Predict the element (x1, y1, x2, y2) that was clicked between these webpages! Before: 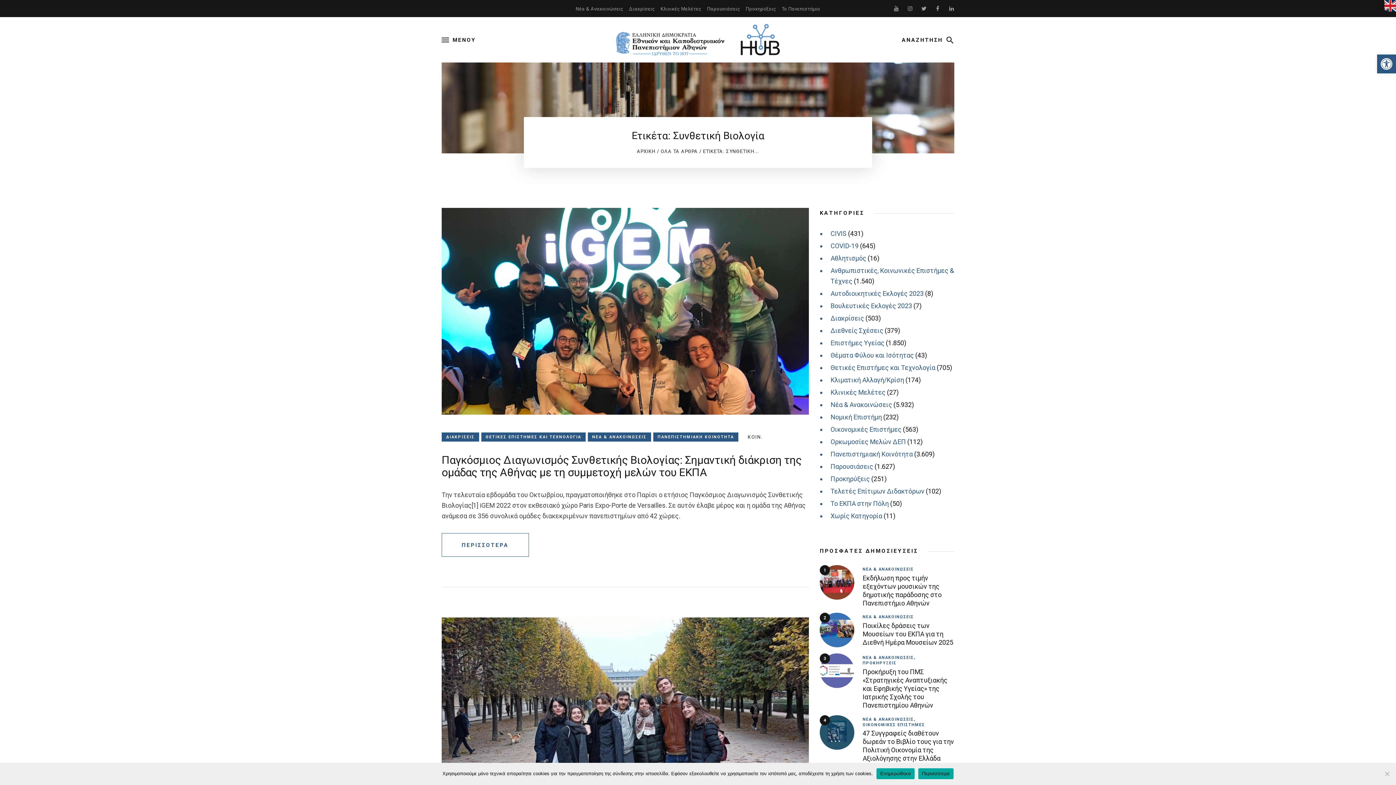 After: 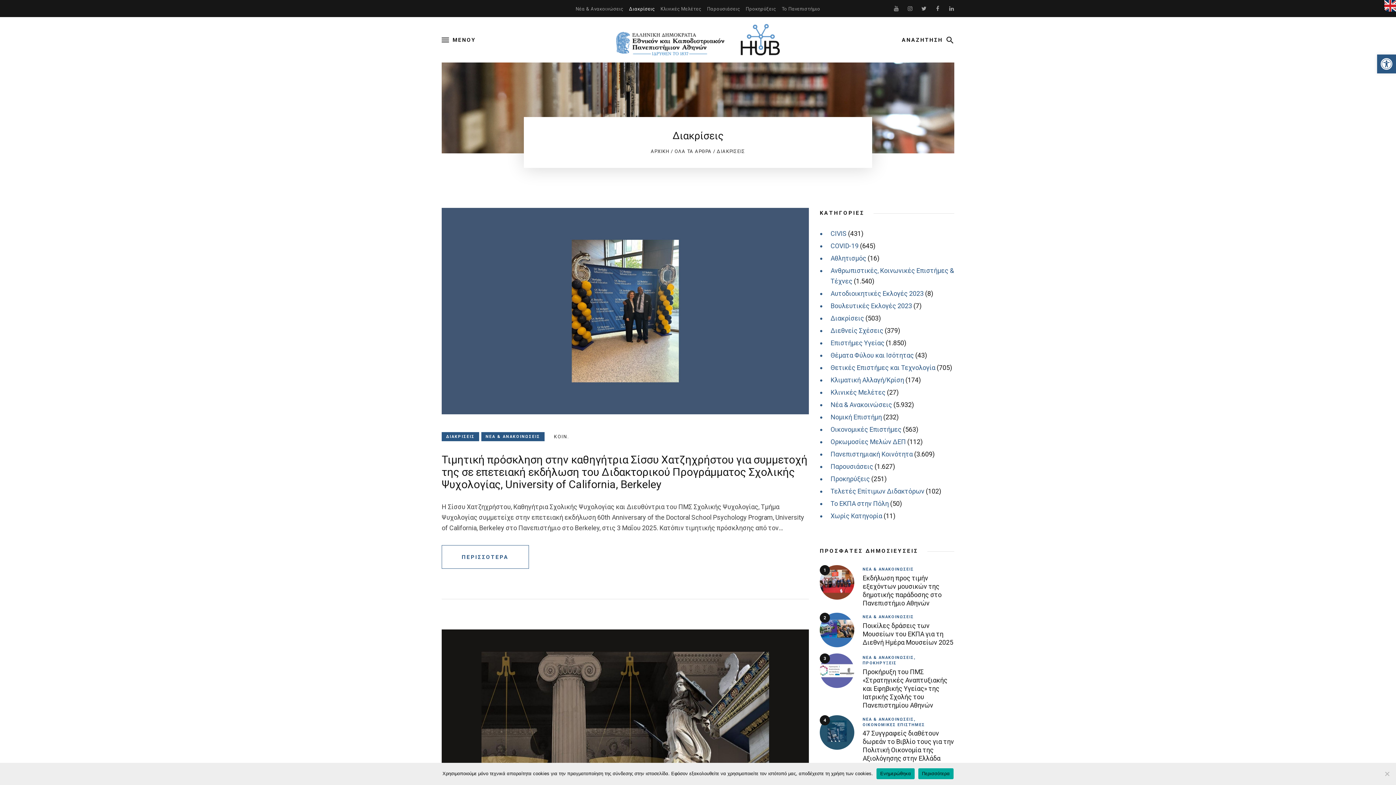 Action: label: Διακρίσεις bbox: (626, 4, 657, 13)